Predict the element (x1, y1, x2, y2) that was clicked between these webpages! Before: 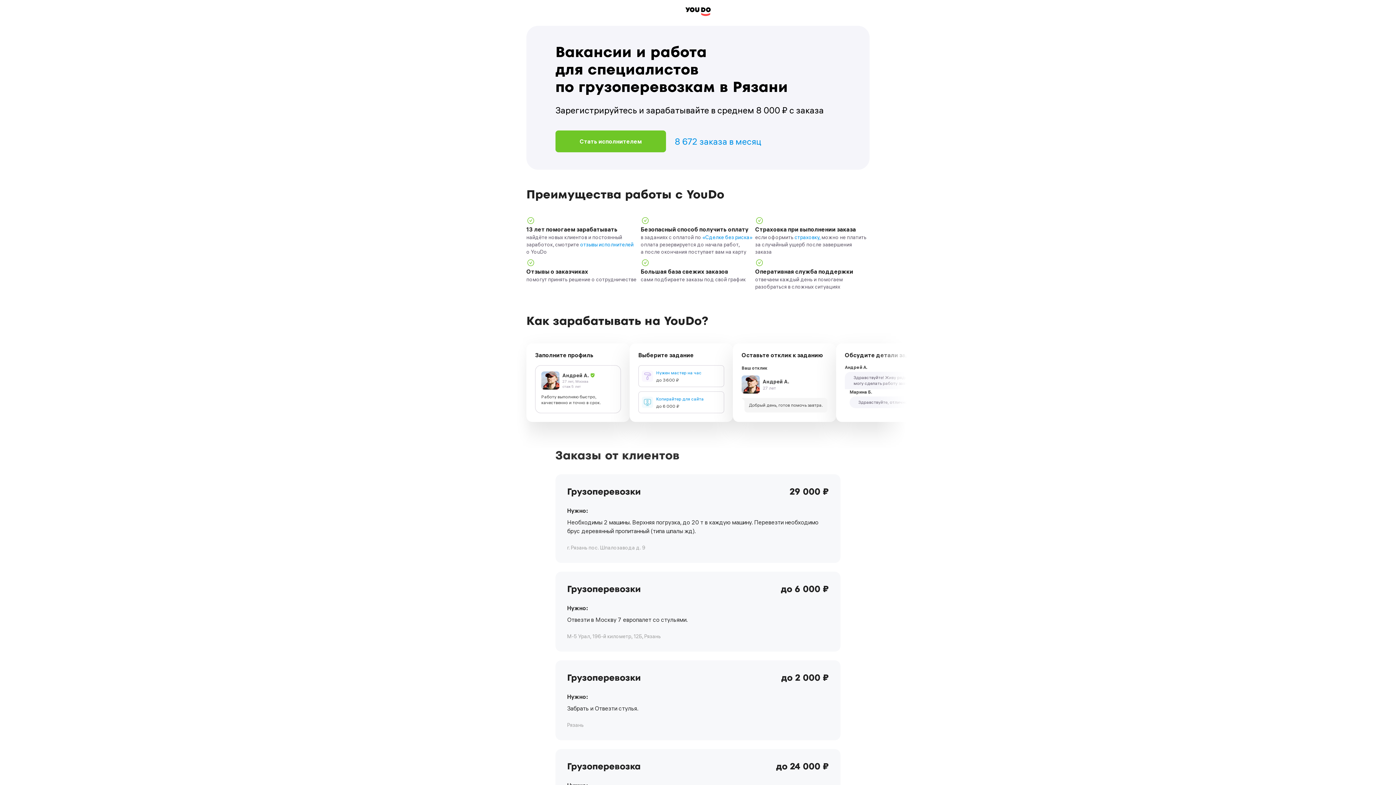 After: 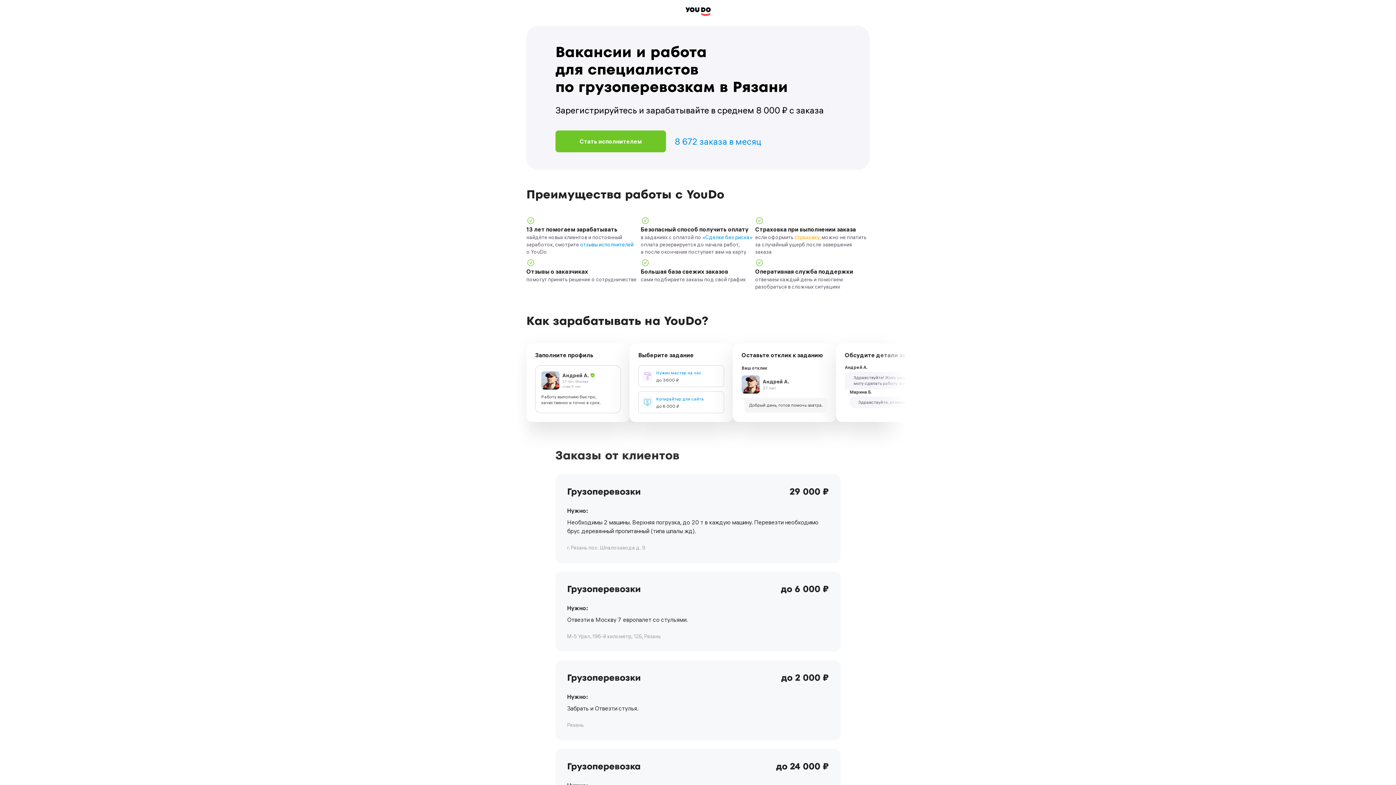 Action: label: страховку, bbox: (794, 234, 820, 240)